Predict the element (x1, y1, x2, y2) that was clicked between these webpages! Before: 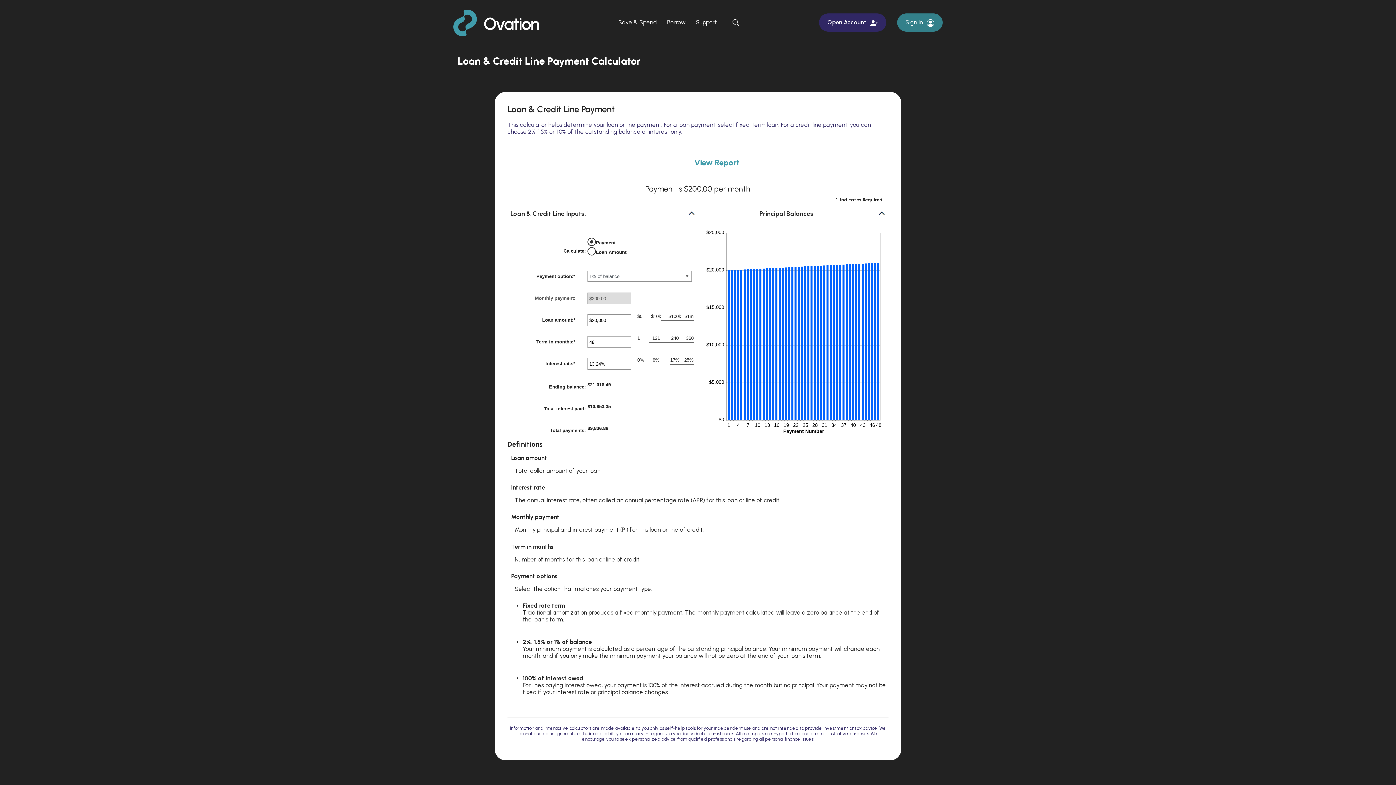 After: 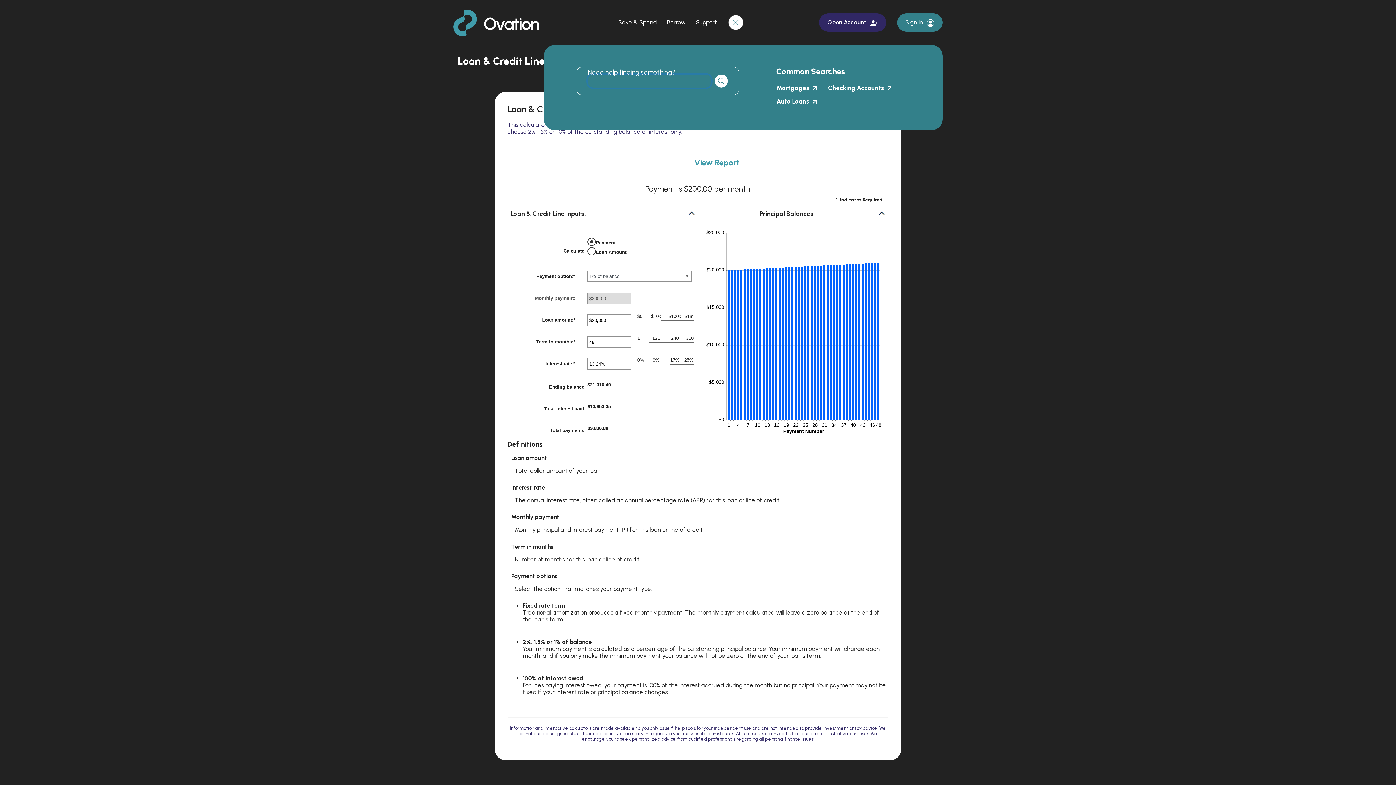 Action: label: Toggle Site Search bbox: (729, 16, 742, 29)